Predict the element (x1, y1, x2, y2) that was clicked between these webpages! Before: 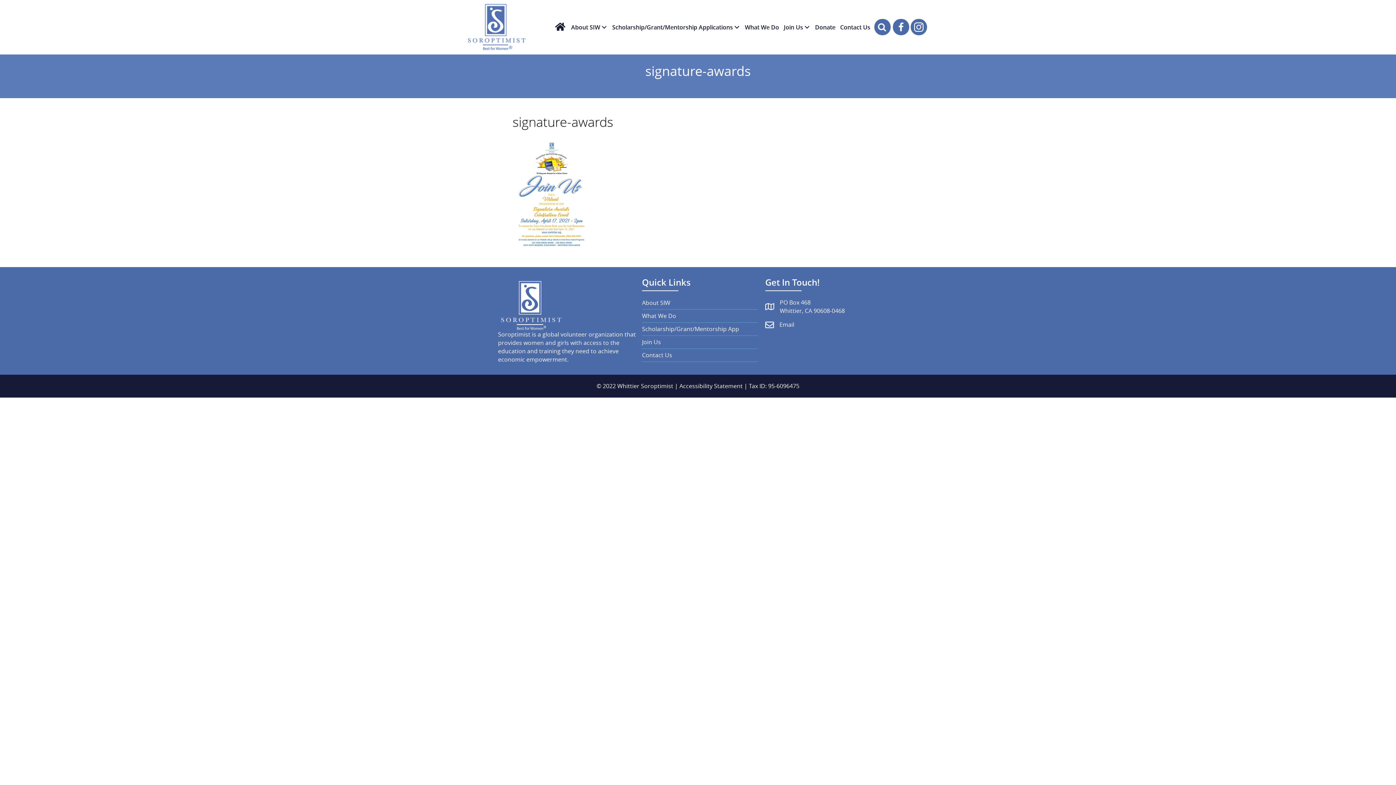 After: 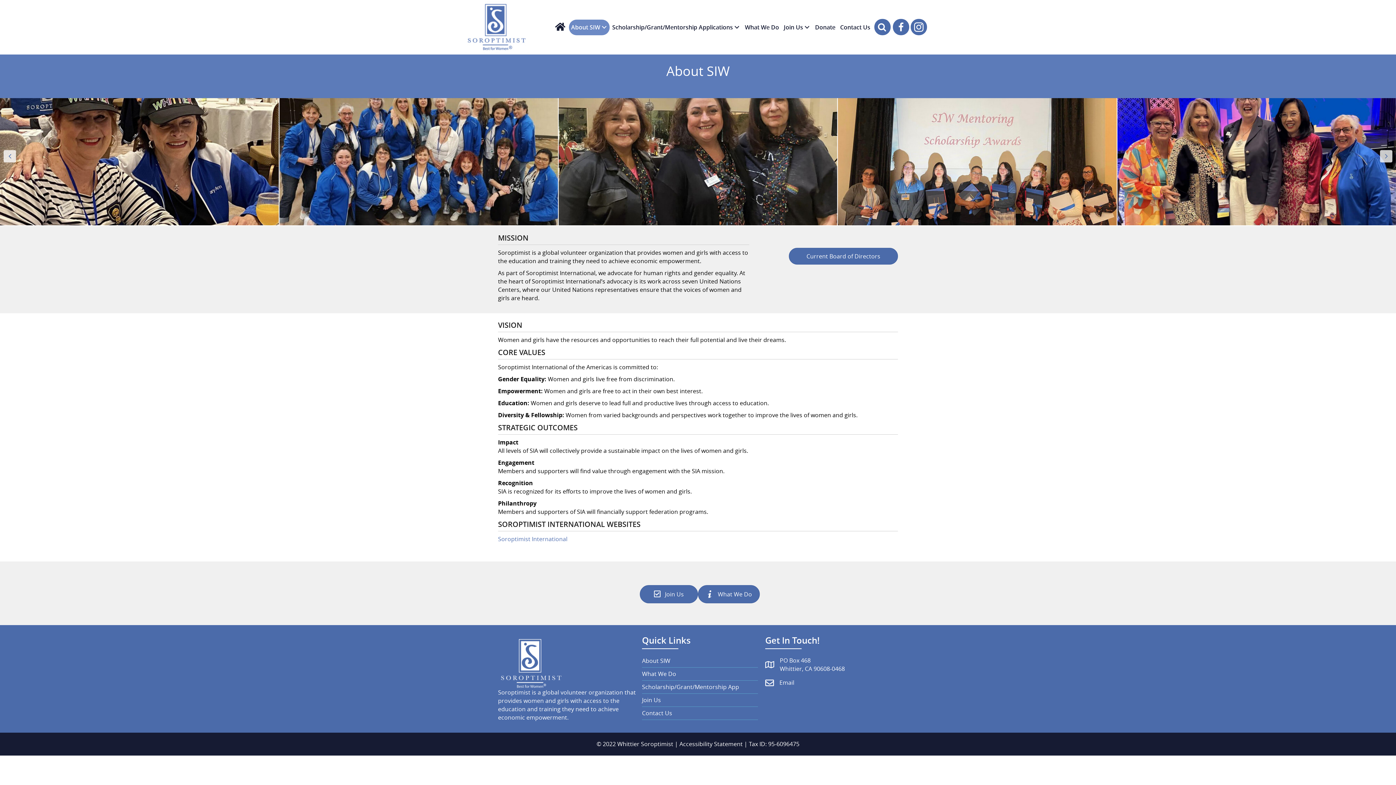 Action: bbox: (642, 296, 758, 309) label: About SIW